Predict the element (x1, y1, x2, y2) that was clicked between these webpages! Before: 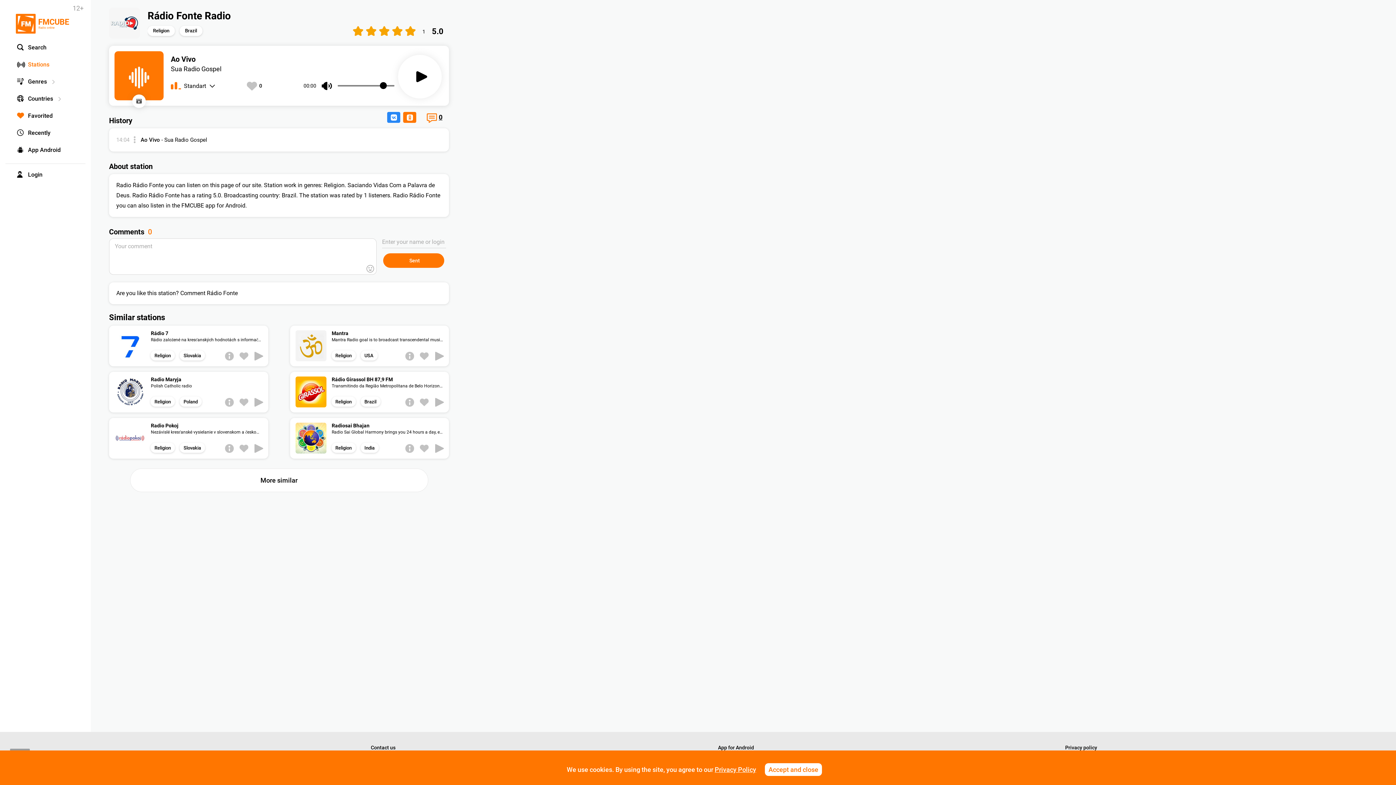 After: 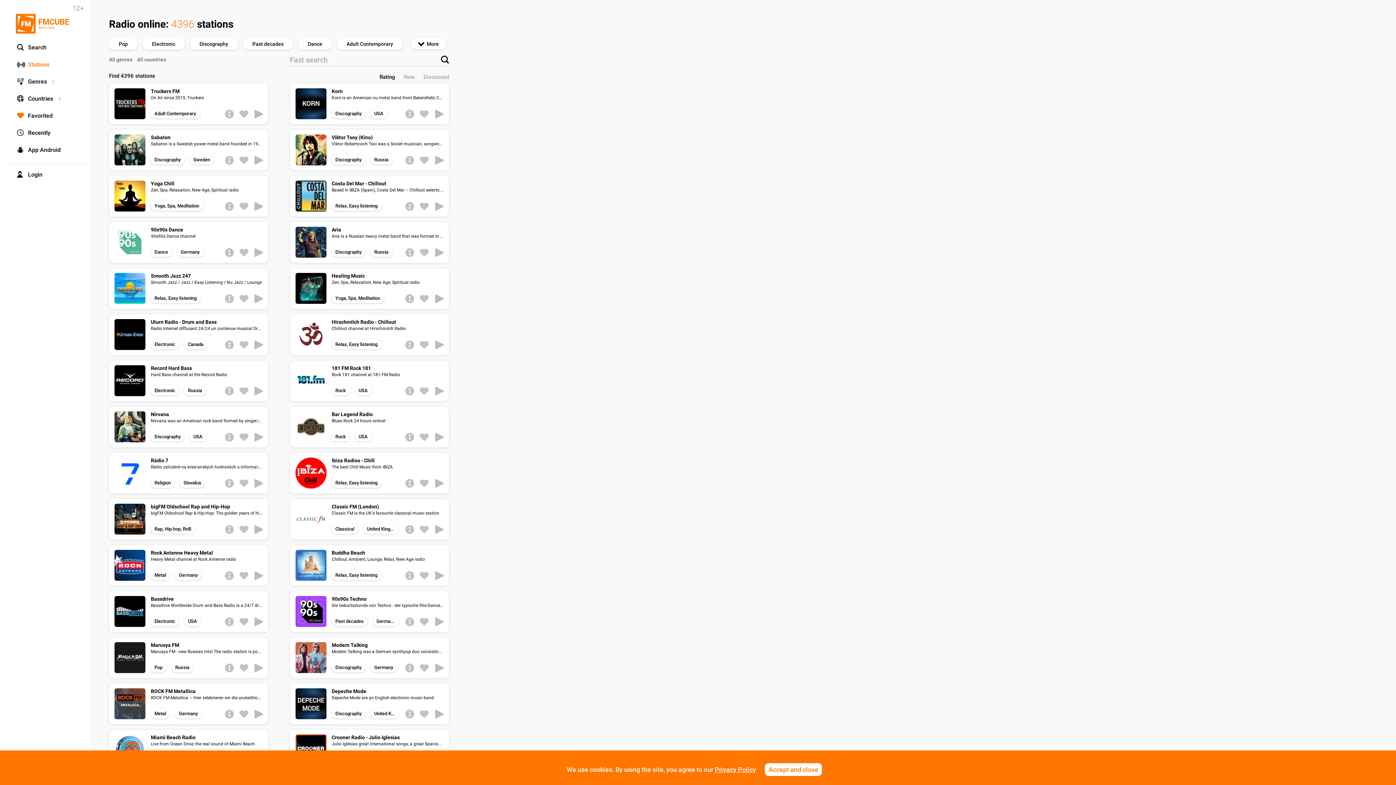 Action: label: Stations bbox: (5, 61, 85, 70)